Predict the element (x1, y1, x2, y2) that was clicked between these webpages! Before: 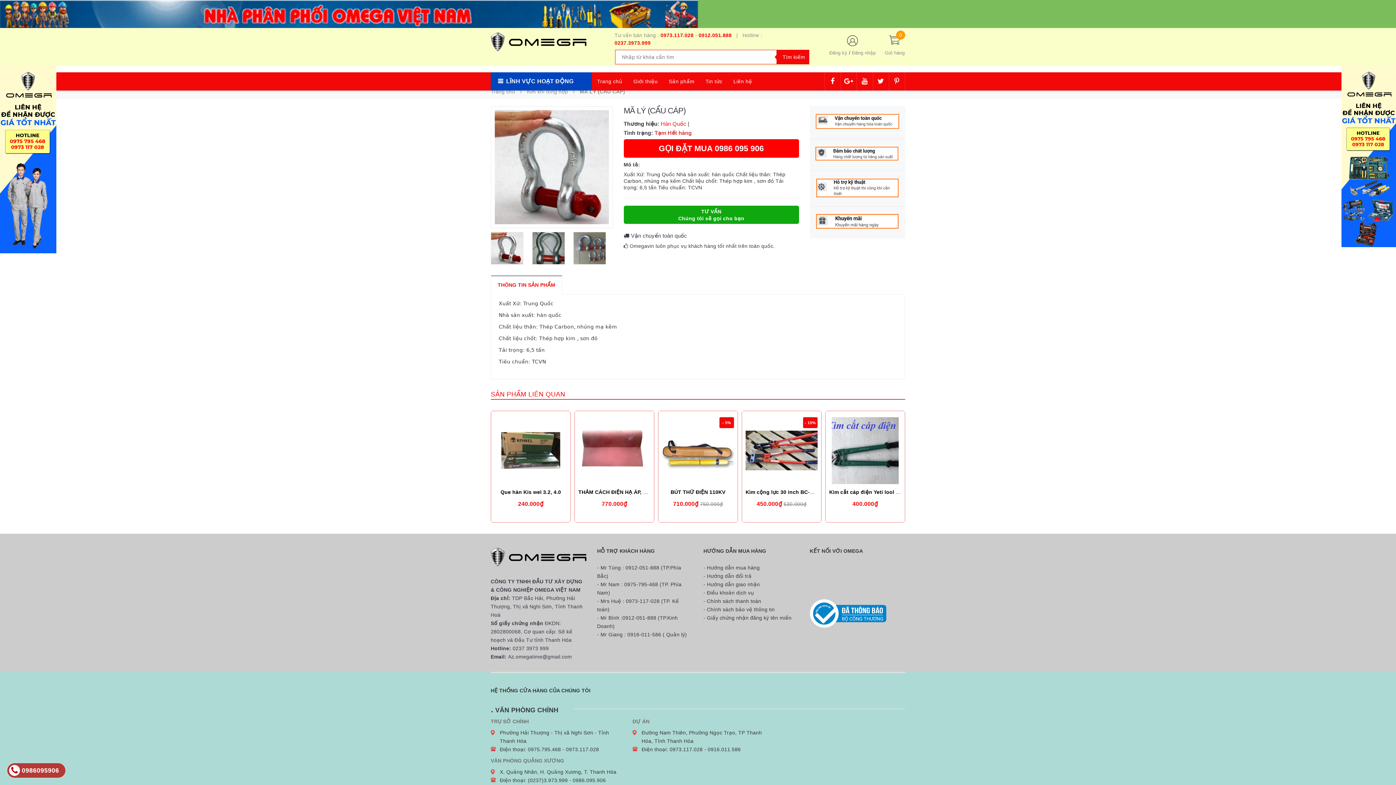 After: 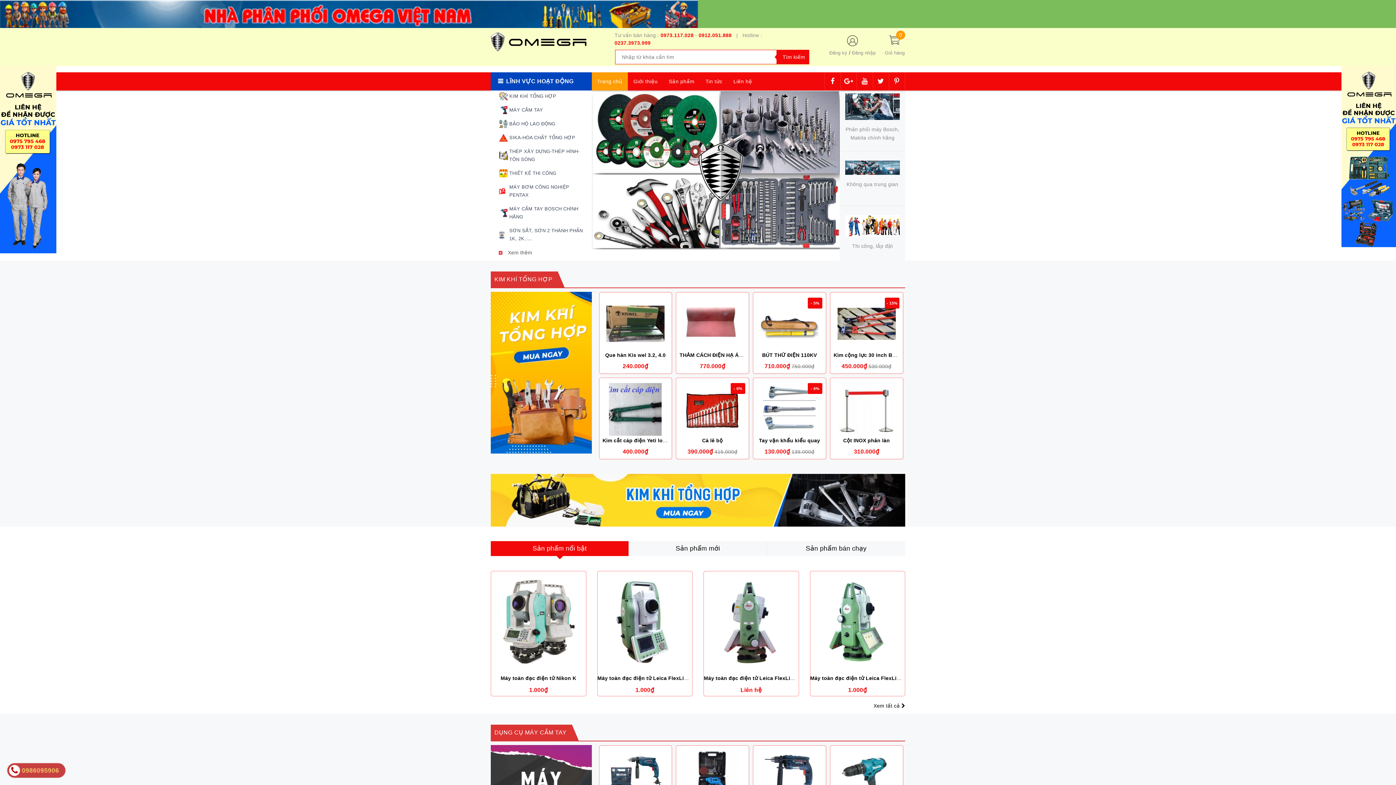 Action: label: - Mr Giang : 0916-011-586 ( Quản lý) bbox: (597, 630, 687, 639)